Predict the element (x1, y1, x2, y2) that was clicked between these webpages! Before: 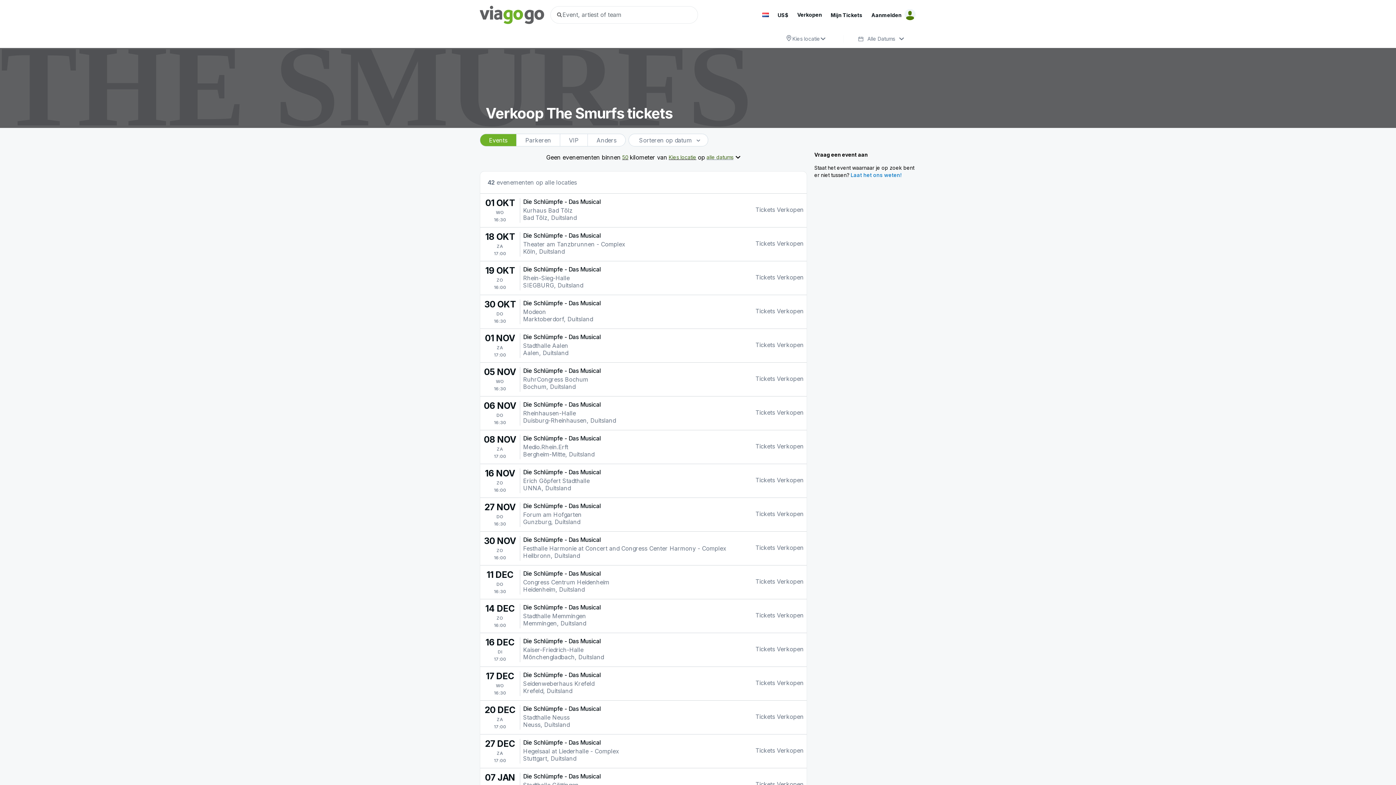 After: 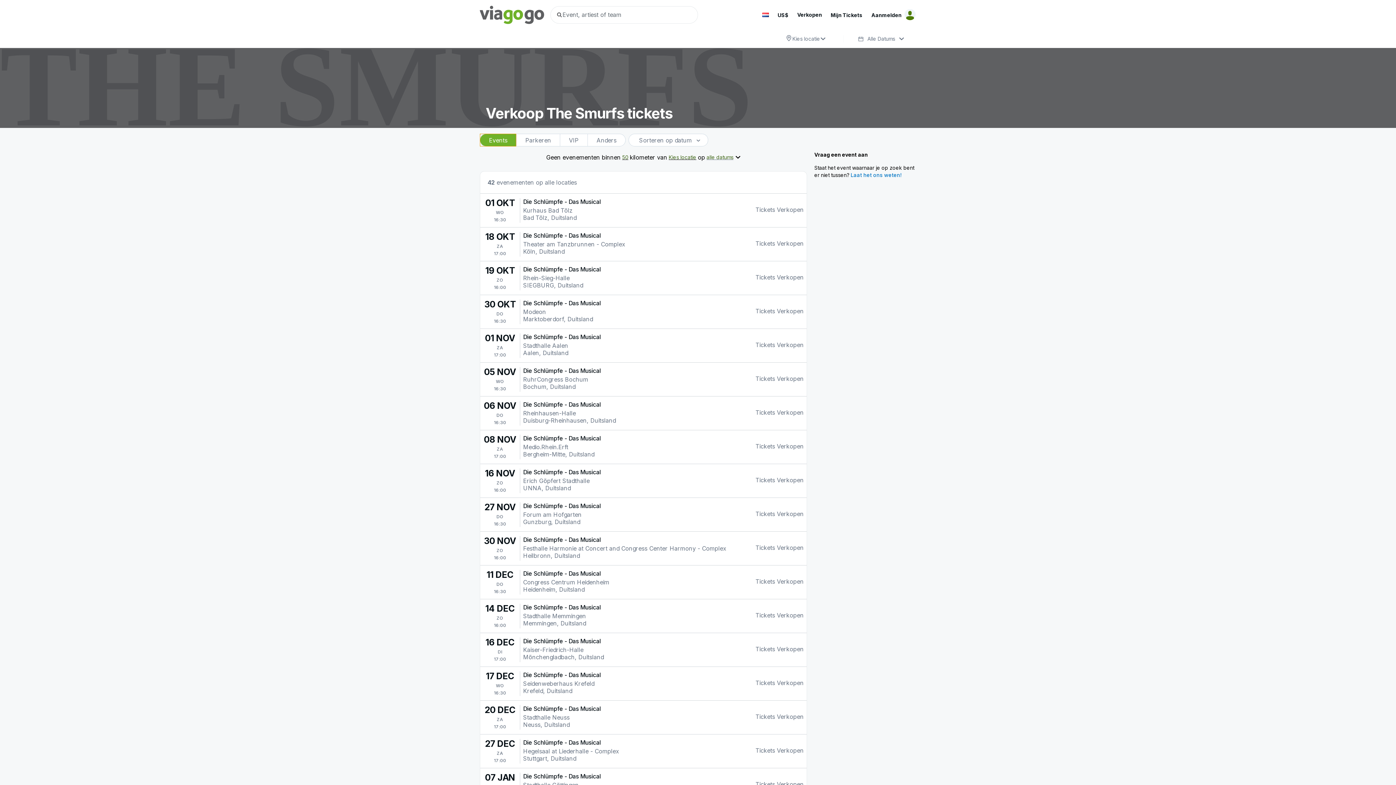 Action: label: Events bbox: (480, 133, 516, 146)